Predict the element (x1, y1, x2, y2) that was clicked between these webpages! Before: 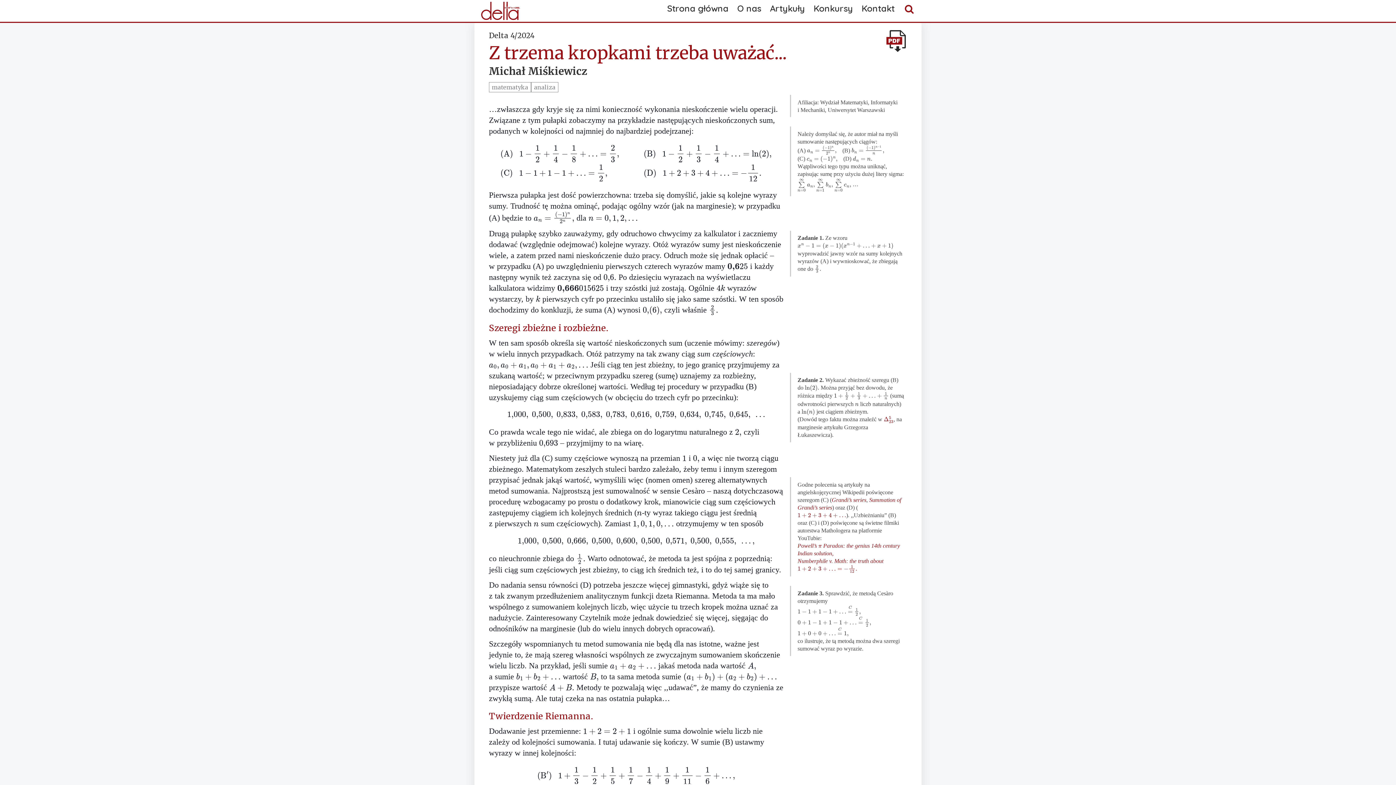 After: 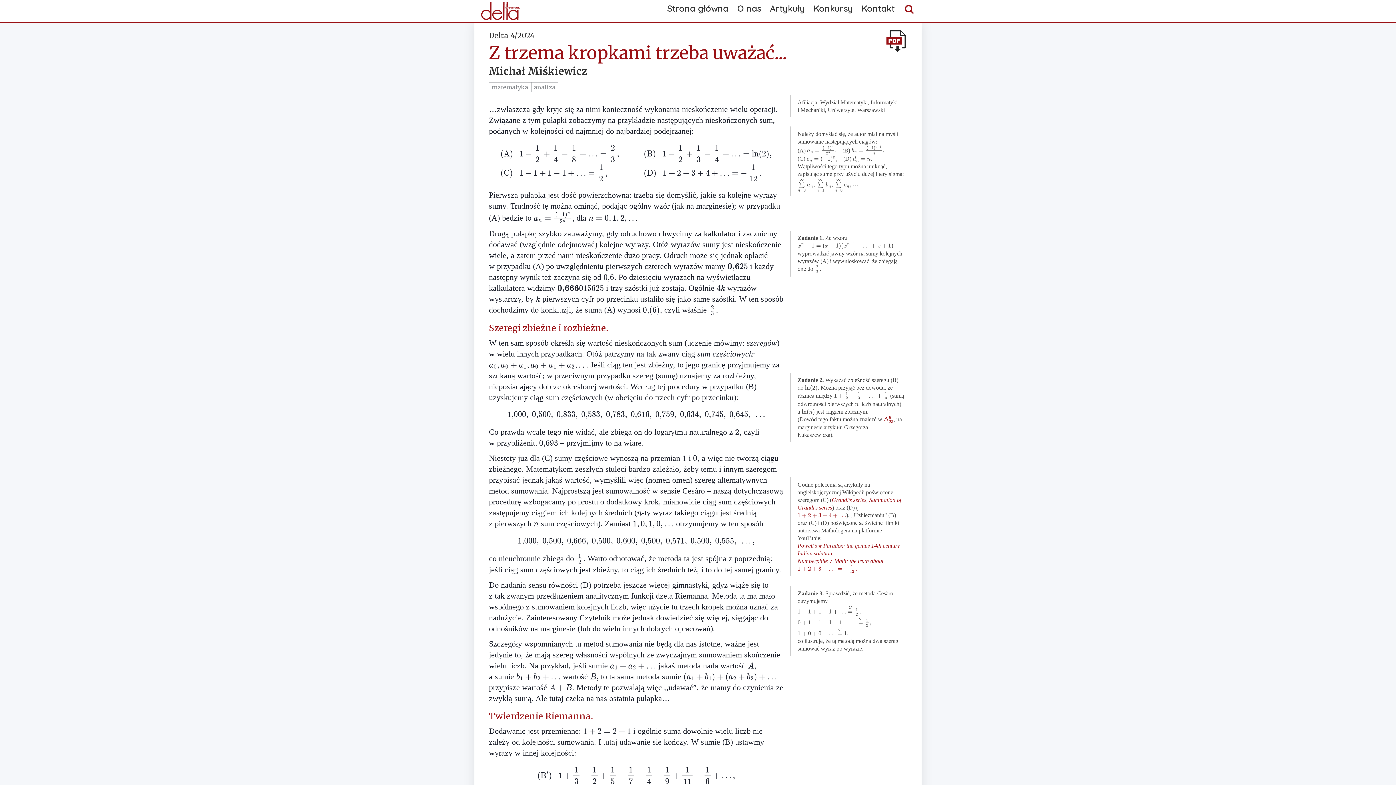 Action: label: Z trzema kropkami trzeba uważać... bbox: (489, 42, 787, 64)